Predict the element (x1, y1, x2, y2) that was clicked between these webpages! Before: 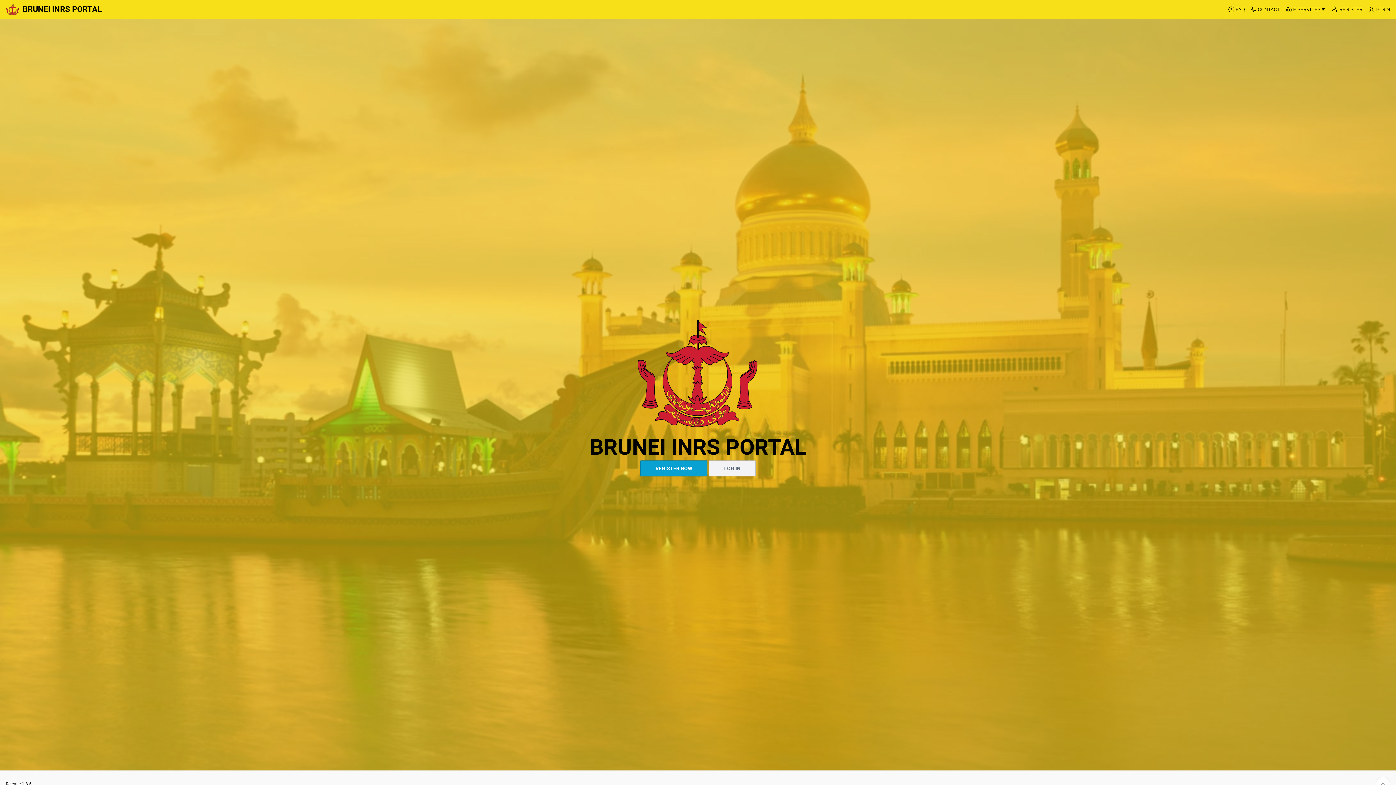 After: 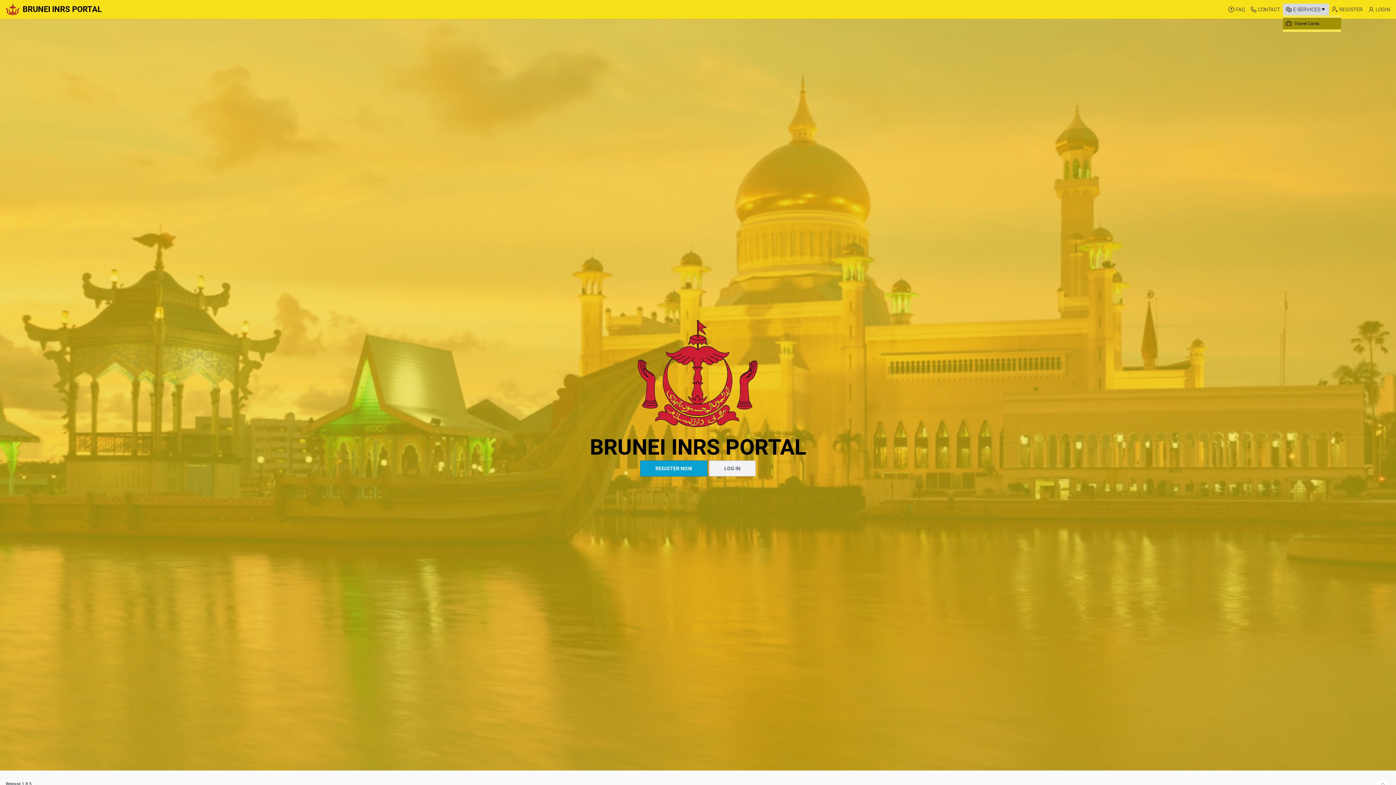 Action: label: E-SERVICES bbox: (1283, 3, 1329, 15)